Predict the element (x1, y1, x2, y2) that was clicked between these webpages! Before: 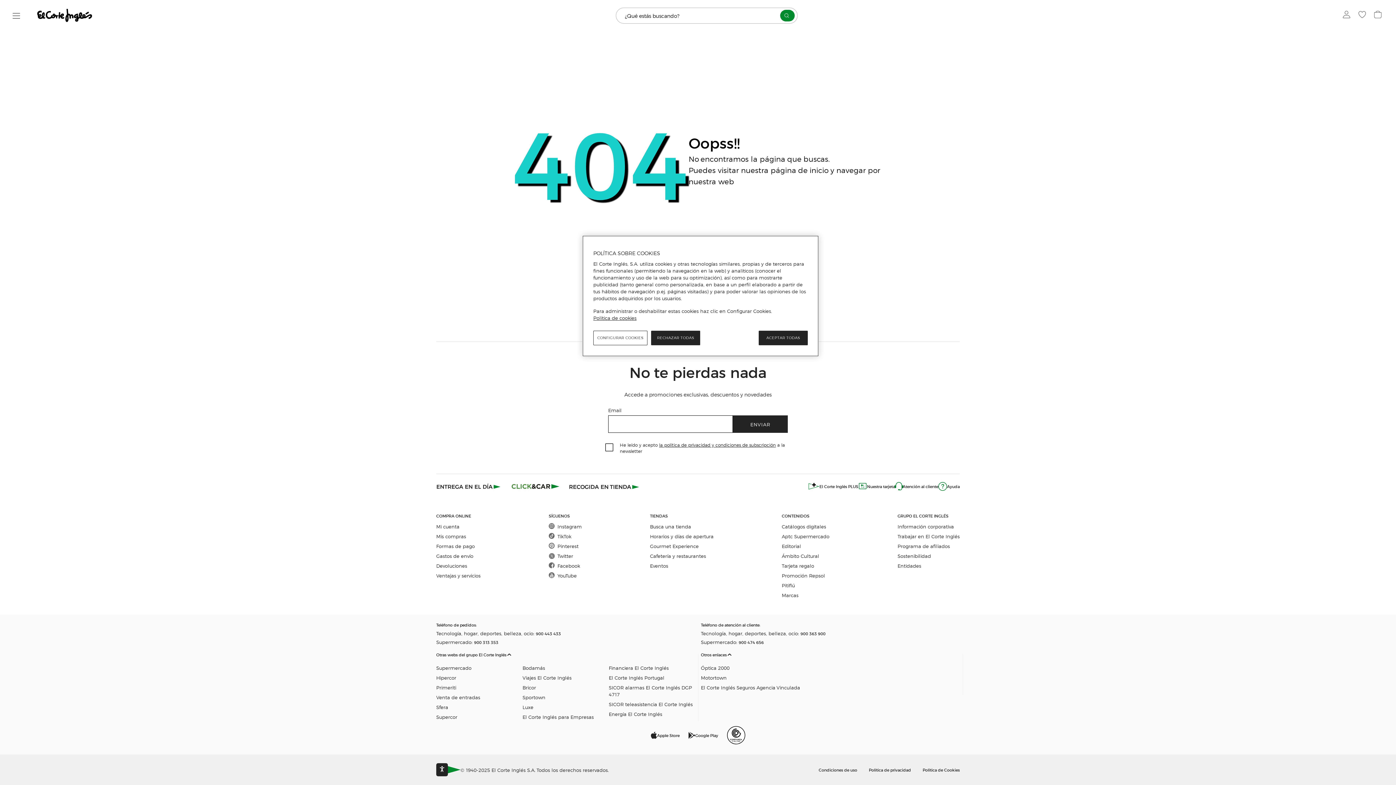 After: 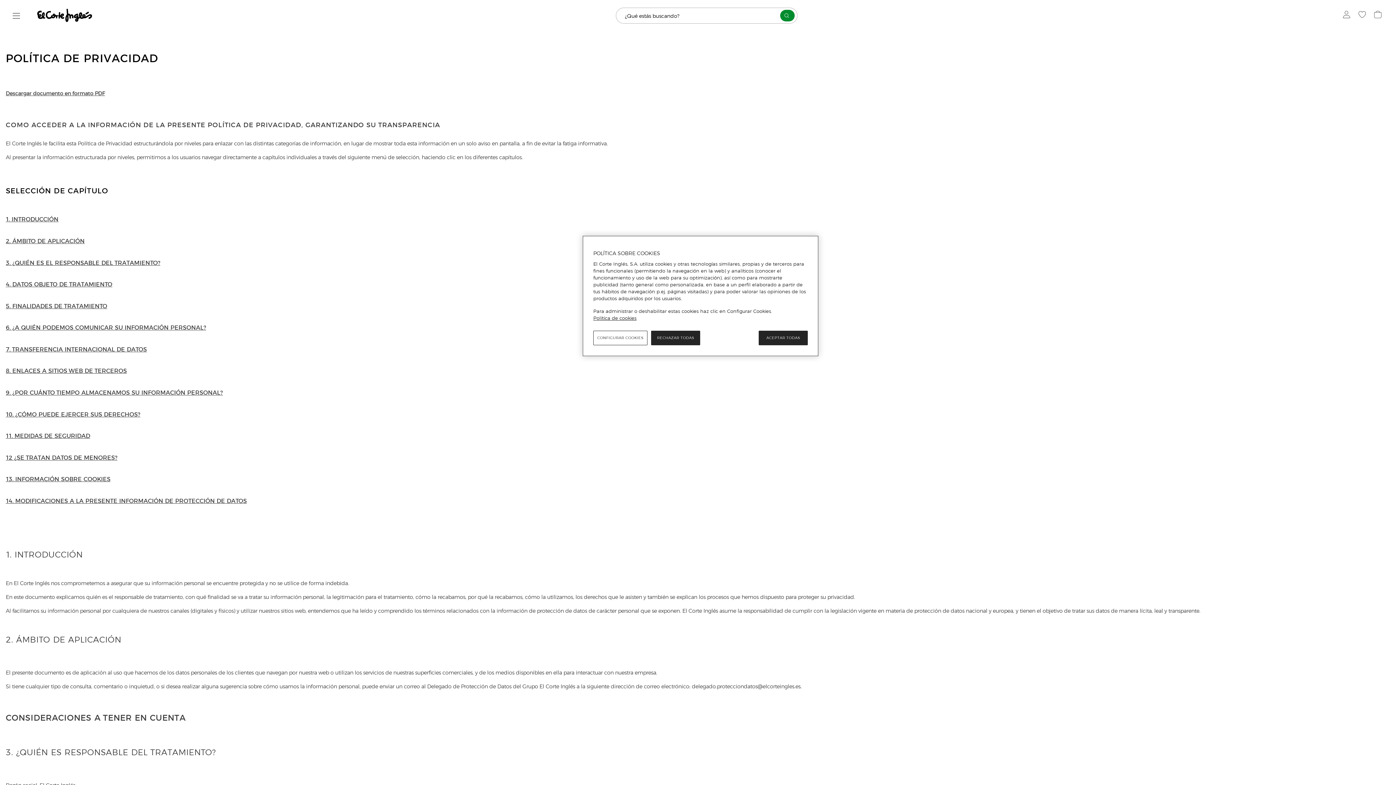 Action: label: Política de privacidad bbox: (869, 767, 911, 773)